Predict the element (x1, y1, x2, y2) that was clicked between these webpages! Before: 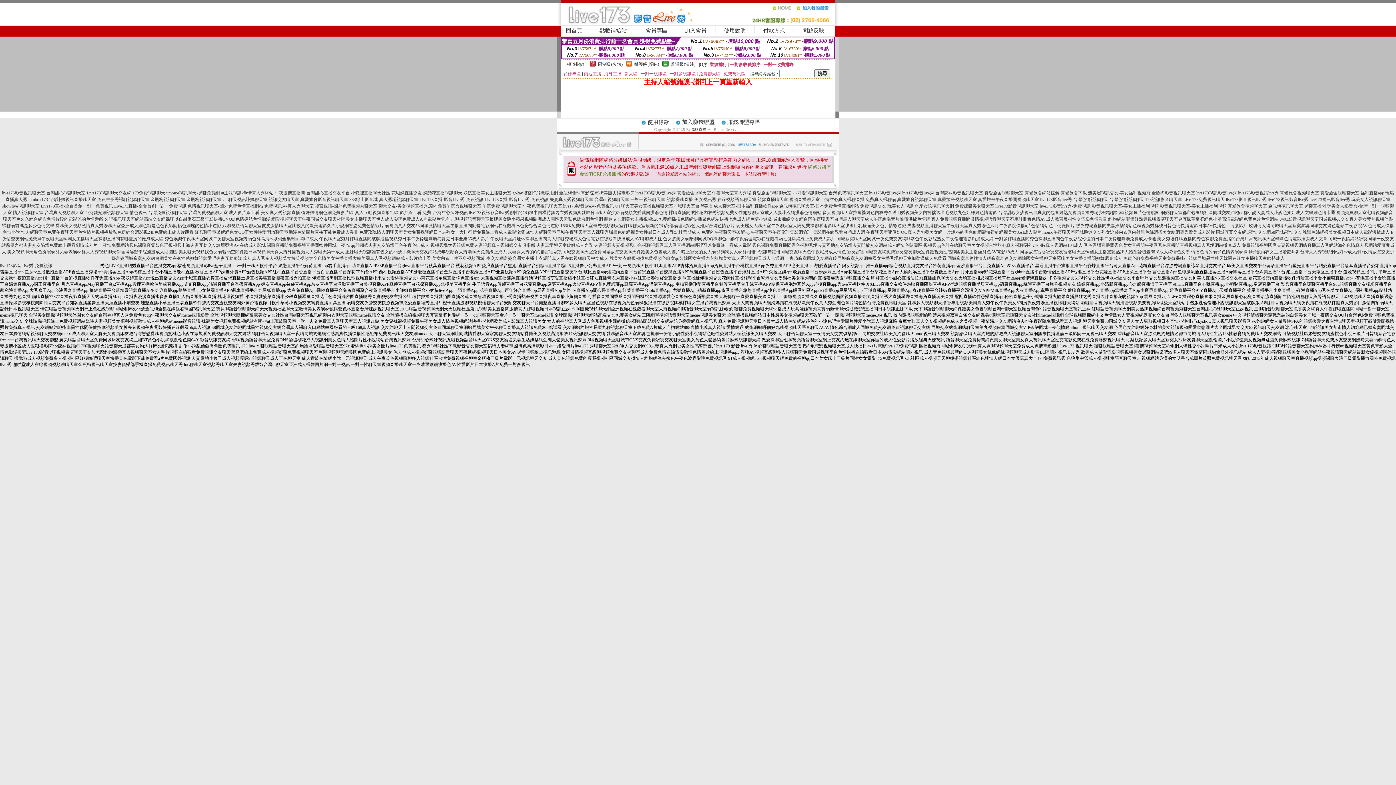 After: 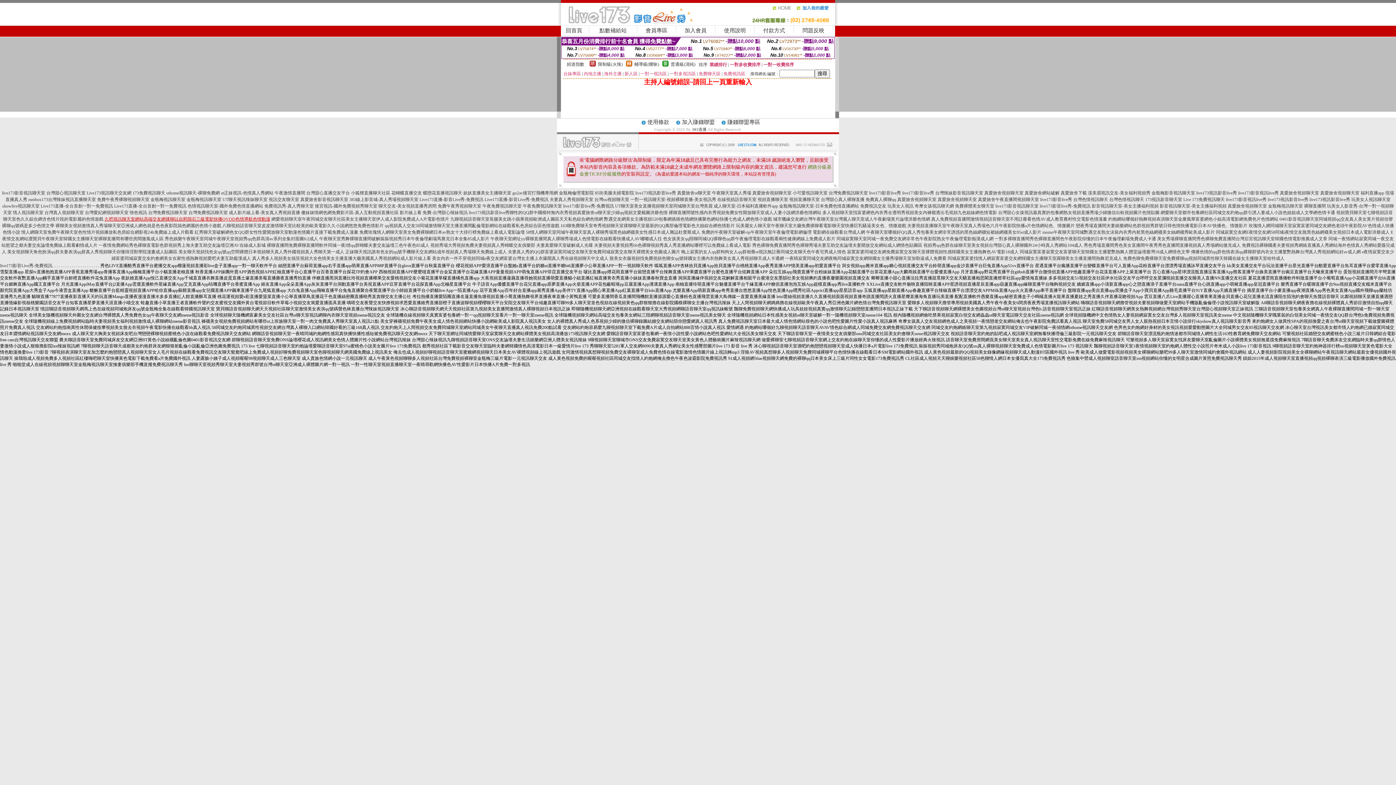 Action: bbox: (104, 216, 270, 221) label: 久吧視訊聊天室網站高端交友網祼聊以自慰隕石三級電影快播QVOD色情導航色情動漫